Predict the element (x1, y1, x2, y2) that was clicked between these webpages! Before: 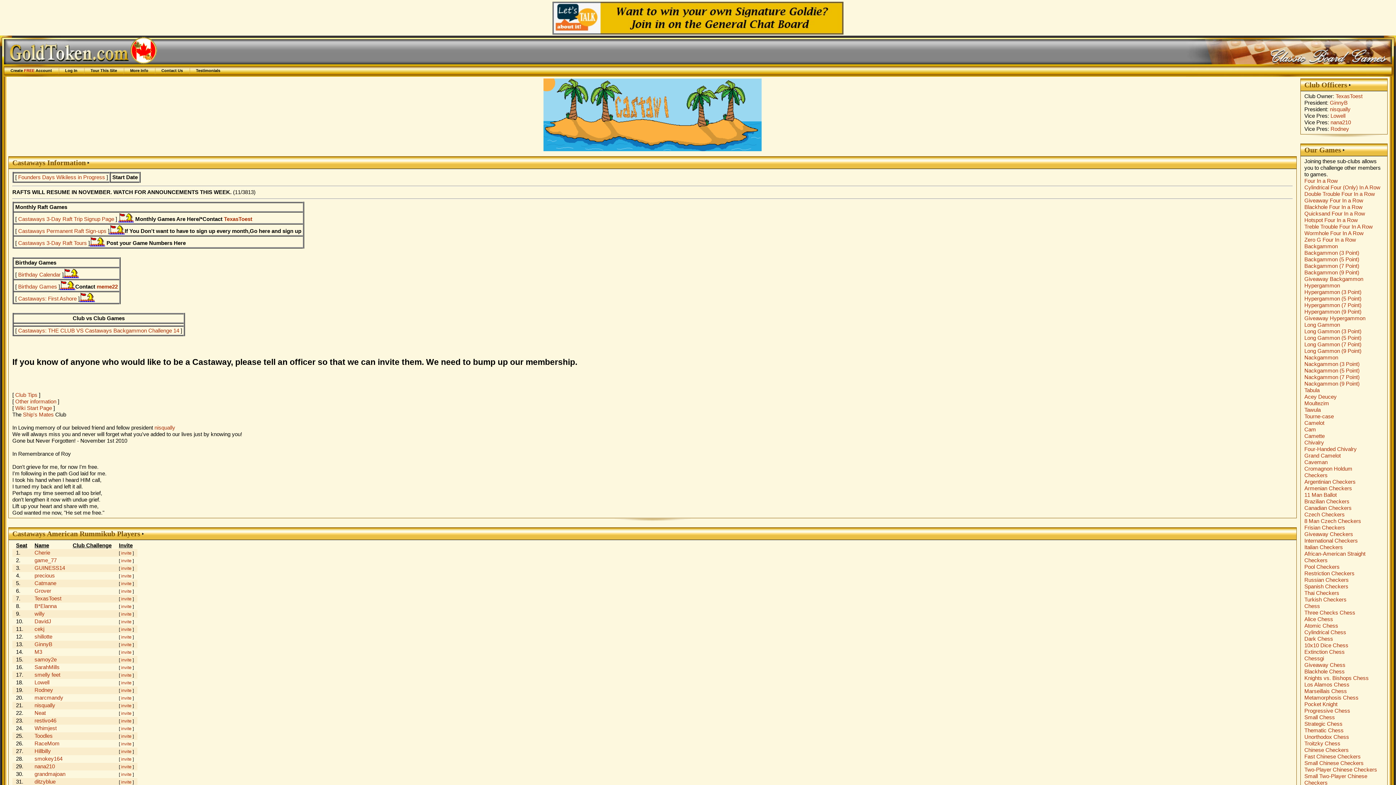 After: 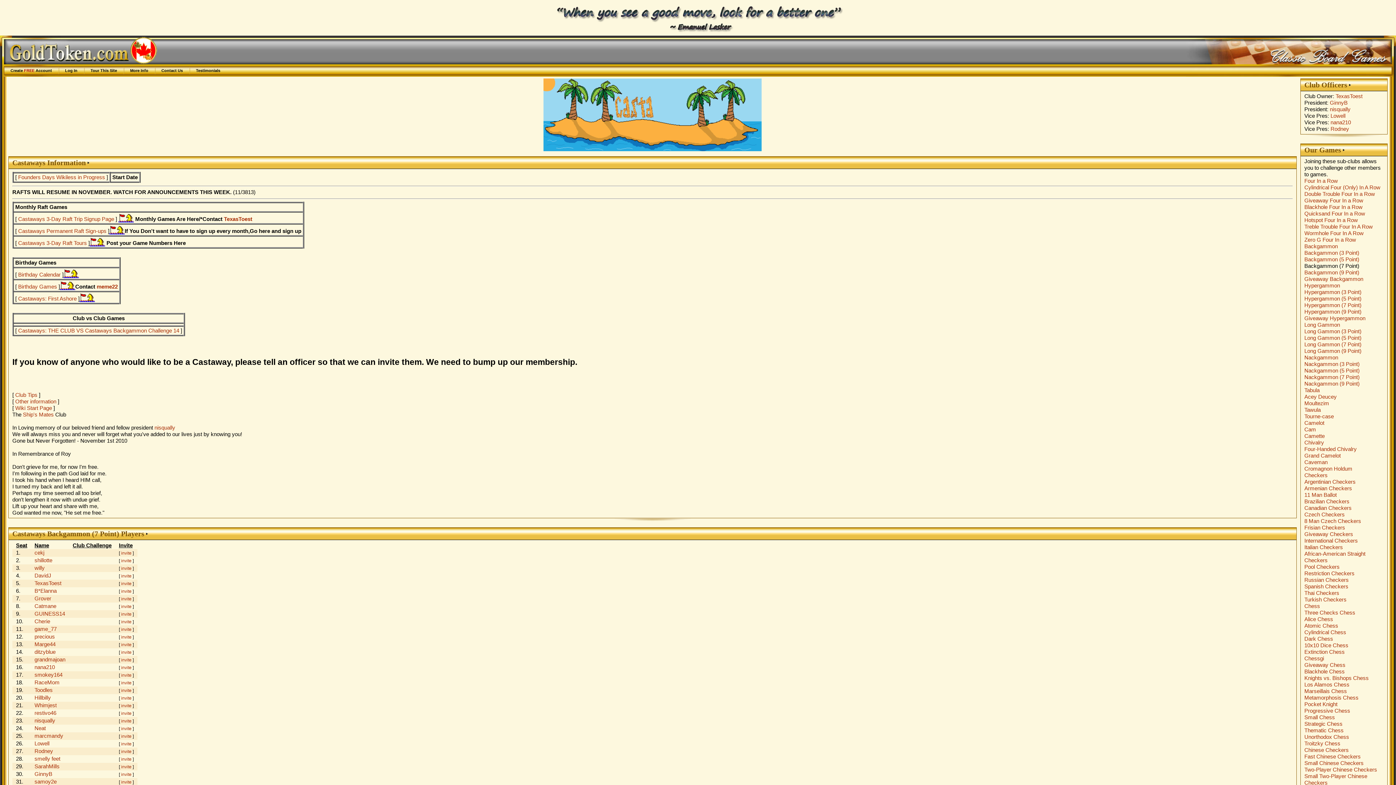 Action: label: Backgammon (7 Point) bbox: (1304, 262, 1359, 269)